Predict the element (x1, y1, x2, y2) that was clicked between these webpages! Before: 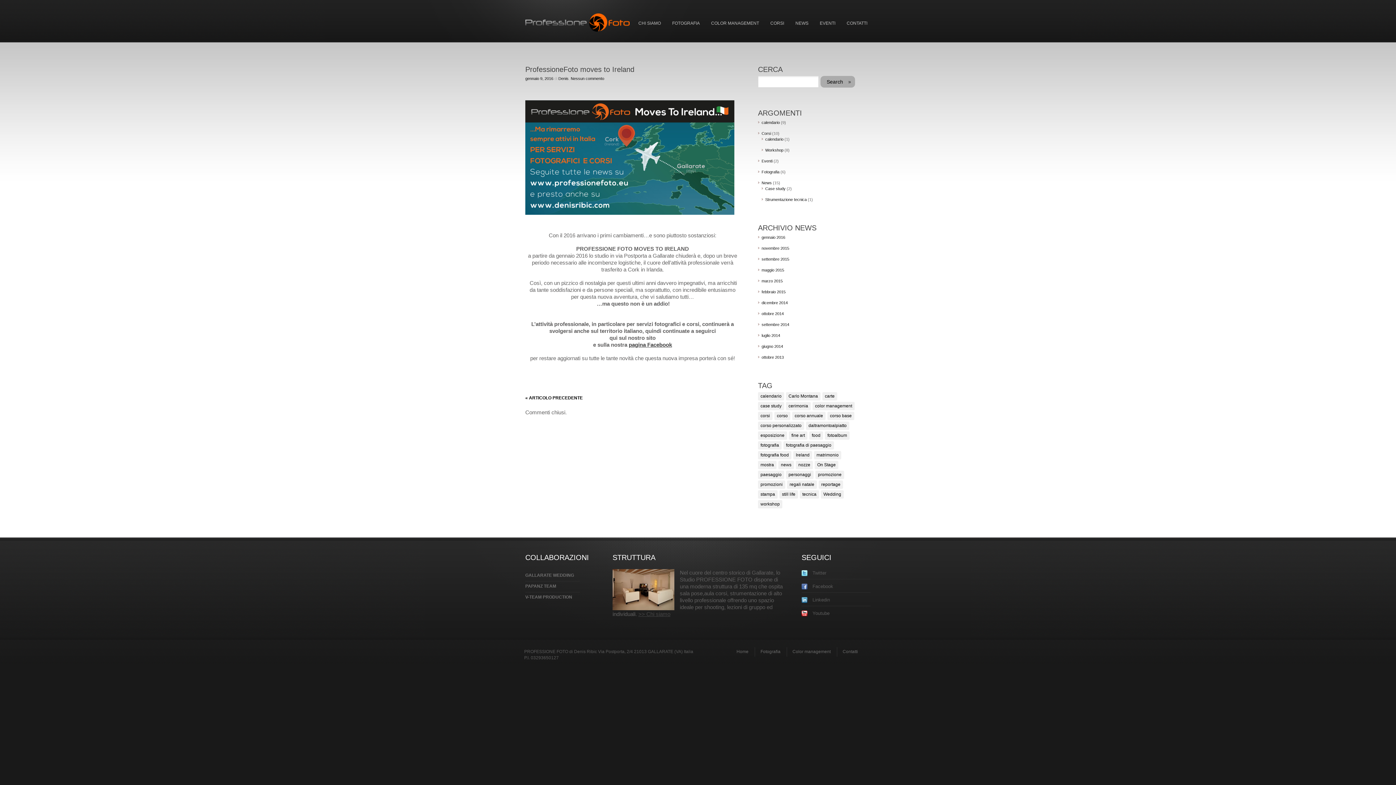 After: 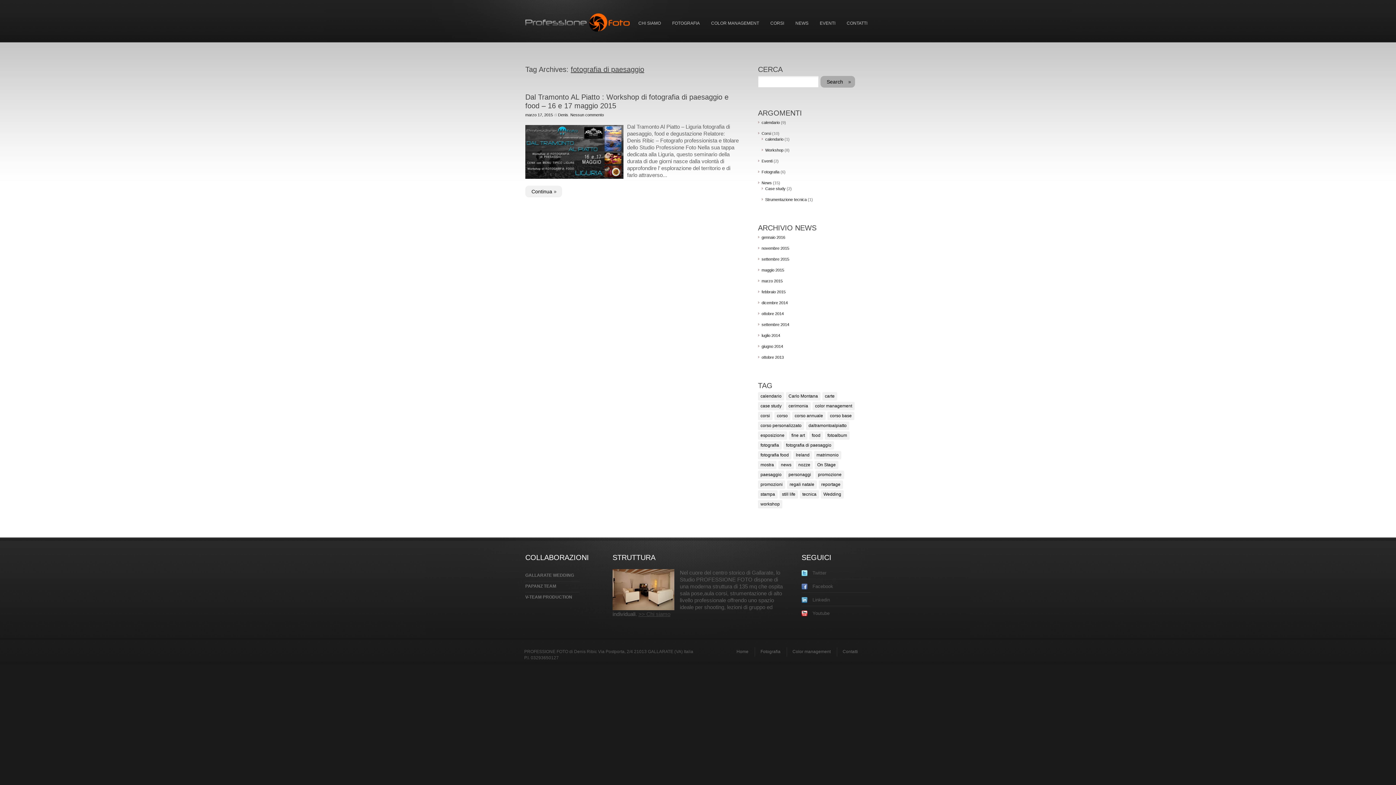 Action: bbox: (783, 441, 834, 449) label: fotografia di paesaggio